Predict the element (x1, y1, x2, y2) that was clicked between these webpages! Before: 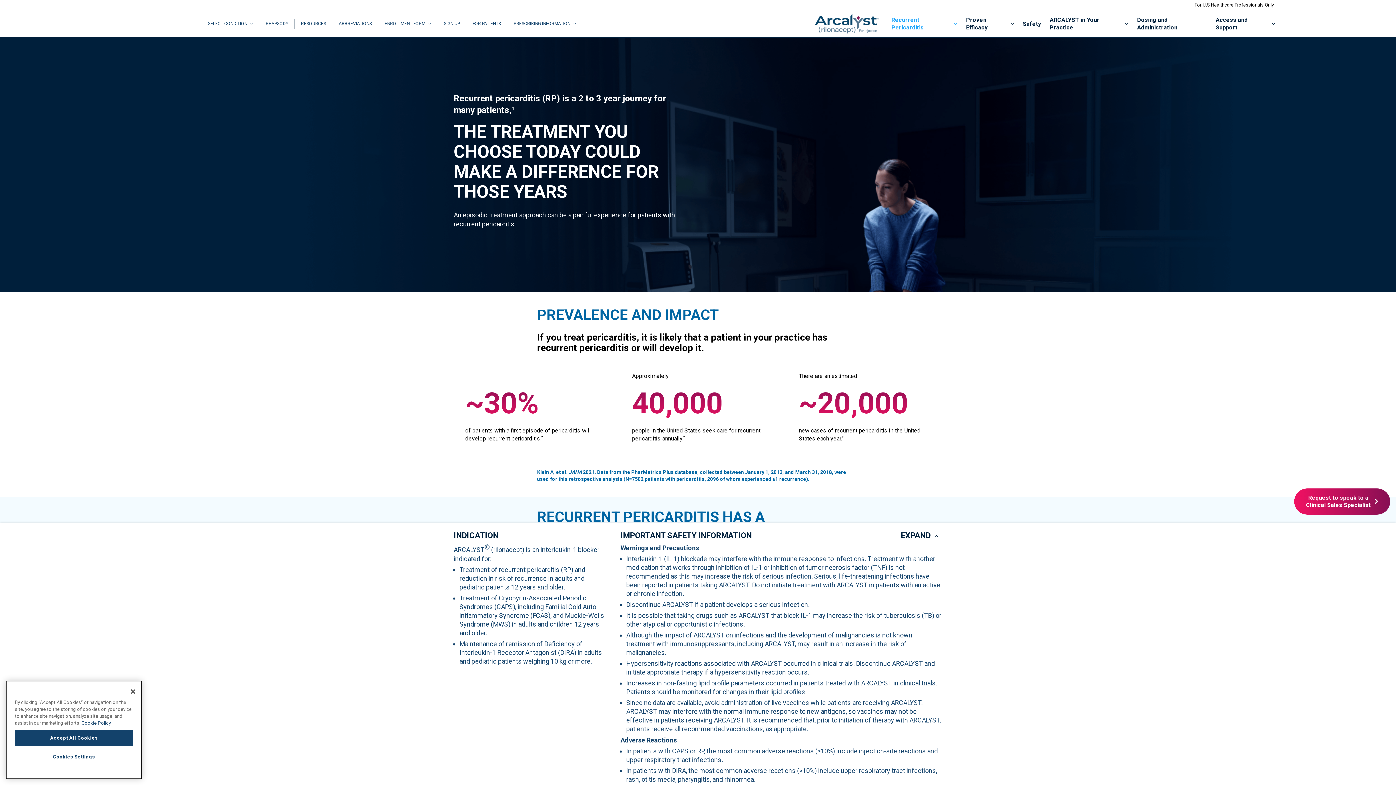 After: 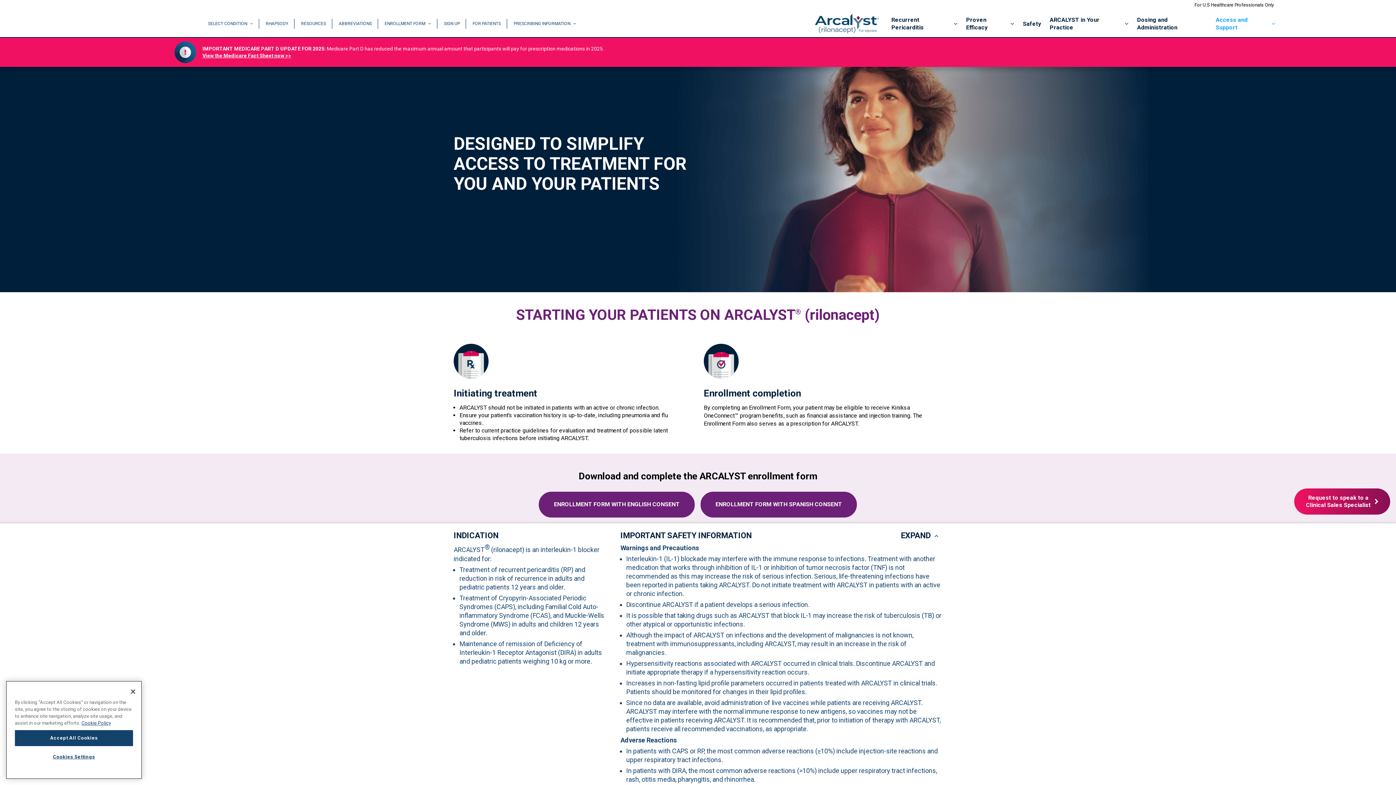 Action: label: Access and Support bbox: (1211, 10, 1280, 37)